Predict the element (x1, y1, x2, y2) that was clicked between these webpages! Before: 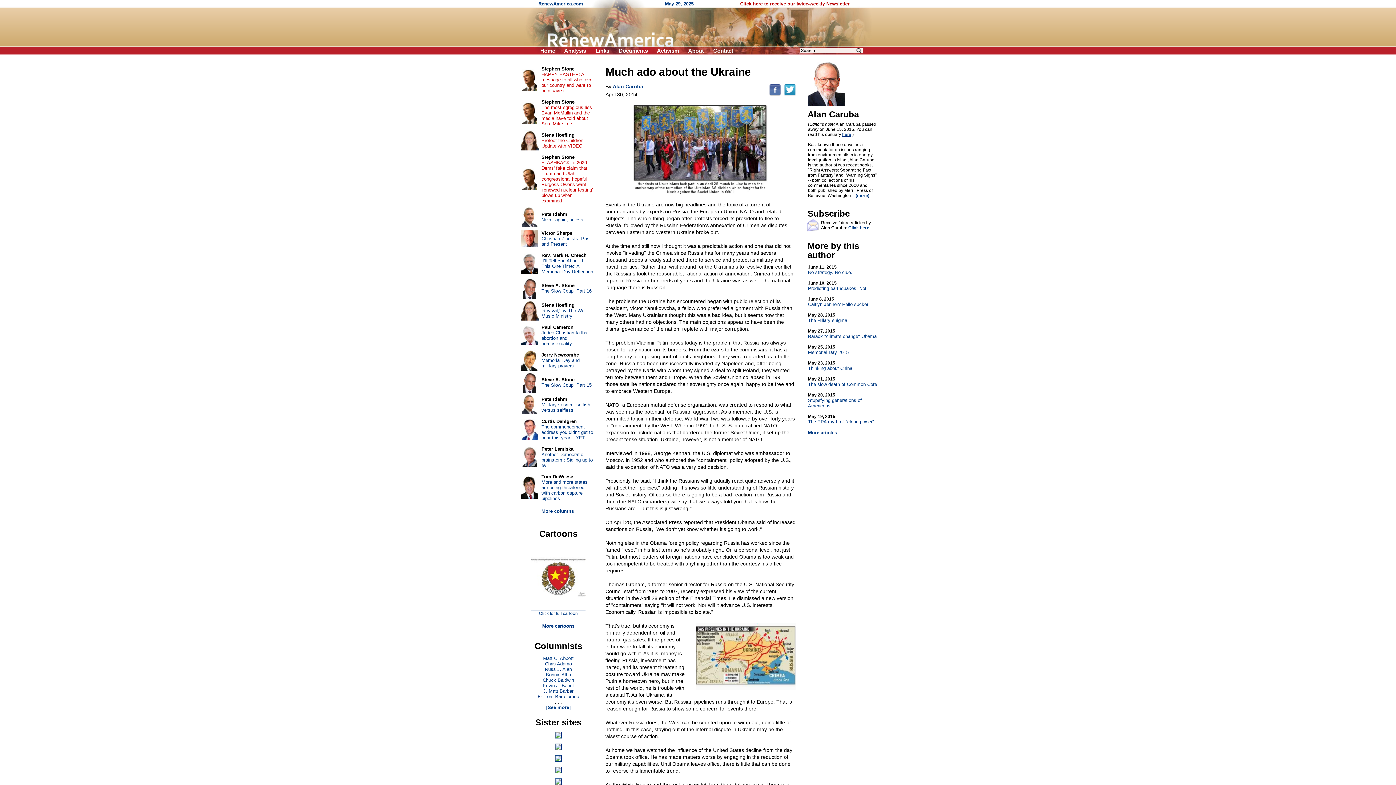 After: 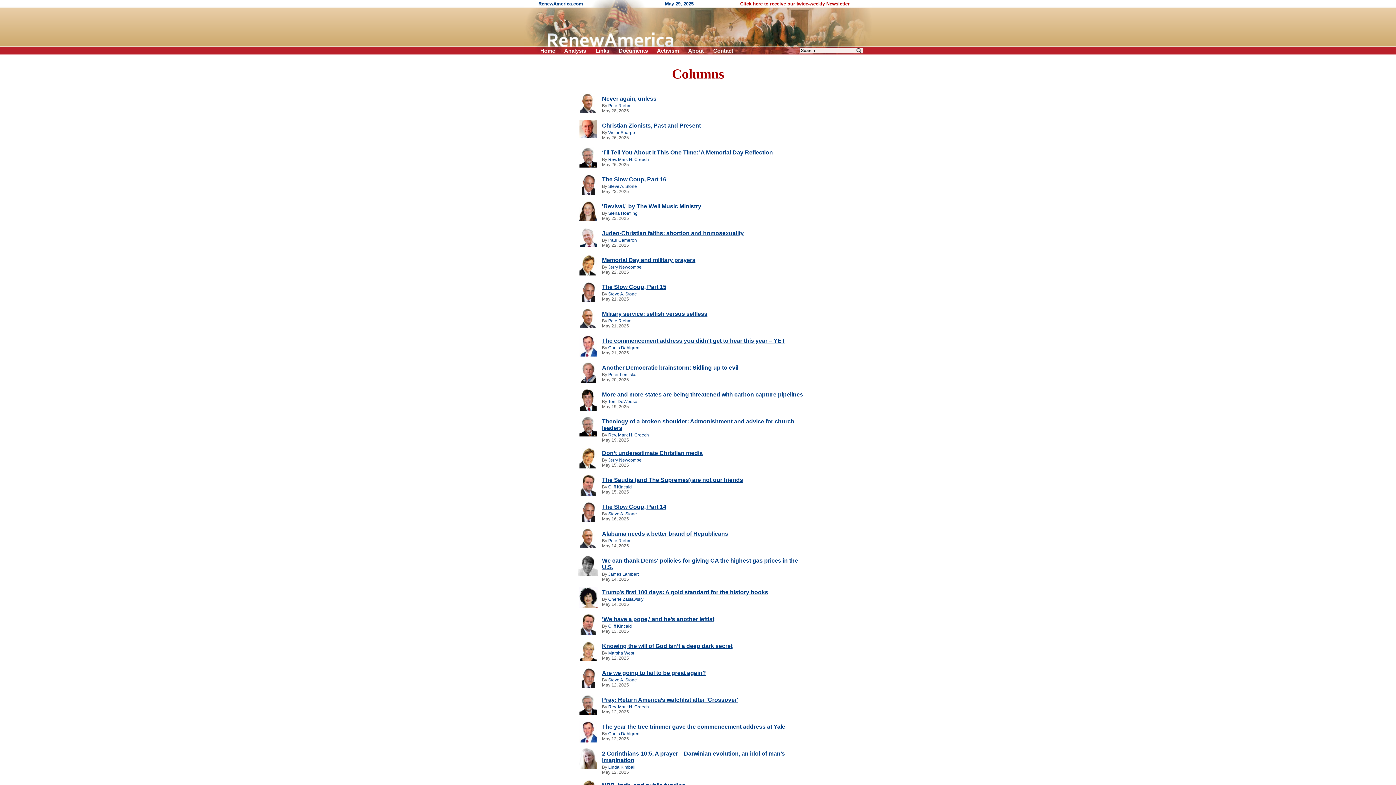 Action: bbox: (541, 508, 574, 514) label: More columns